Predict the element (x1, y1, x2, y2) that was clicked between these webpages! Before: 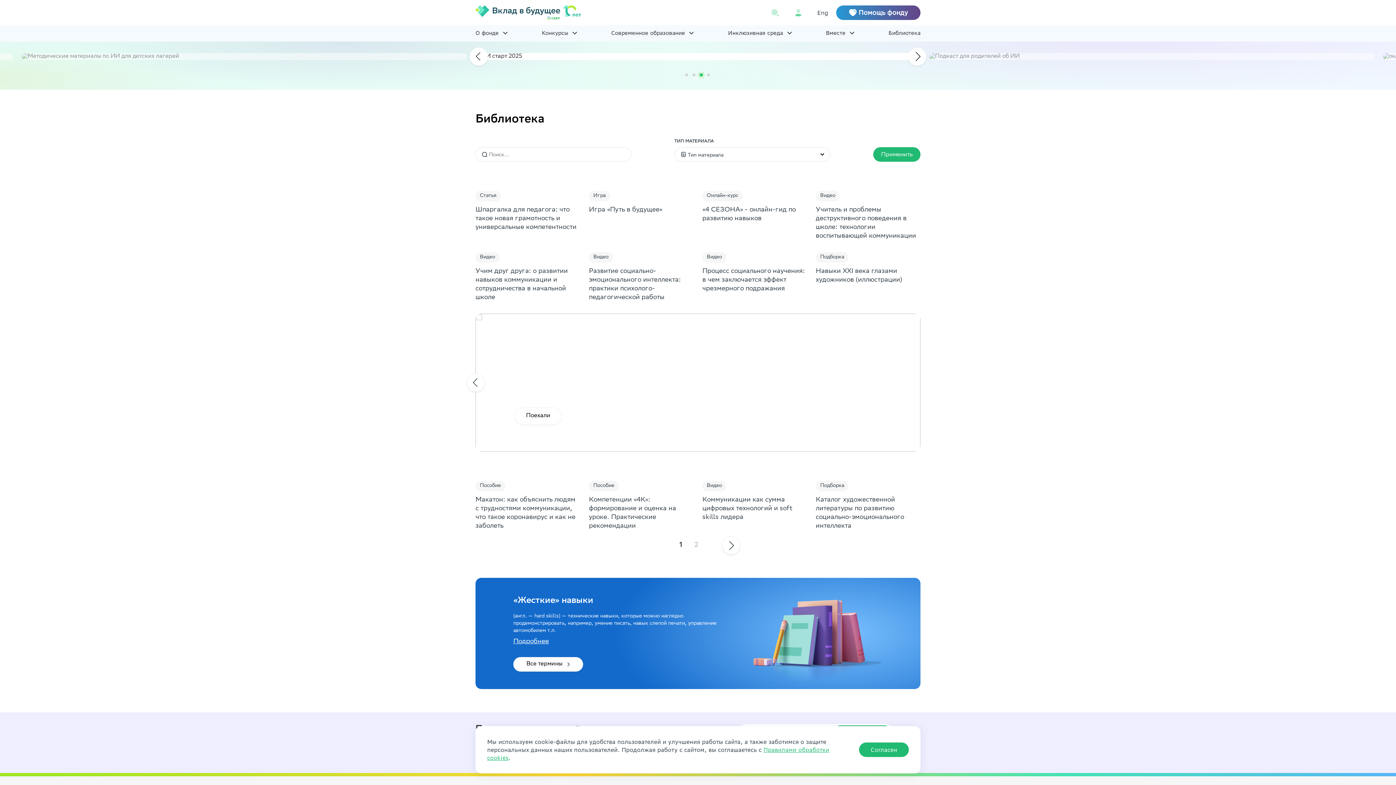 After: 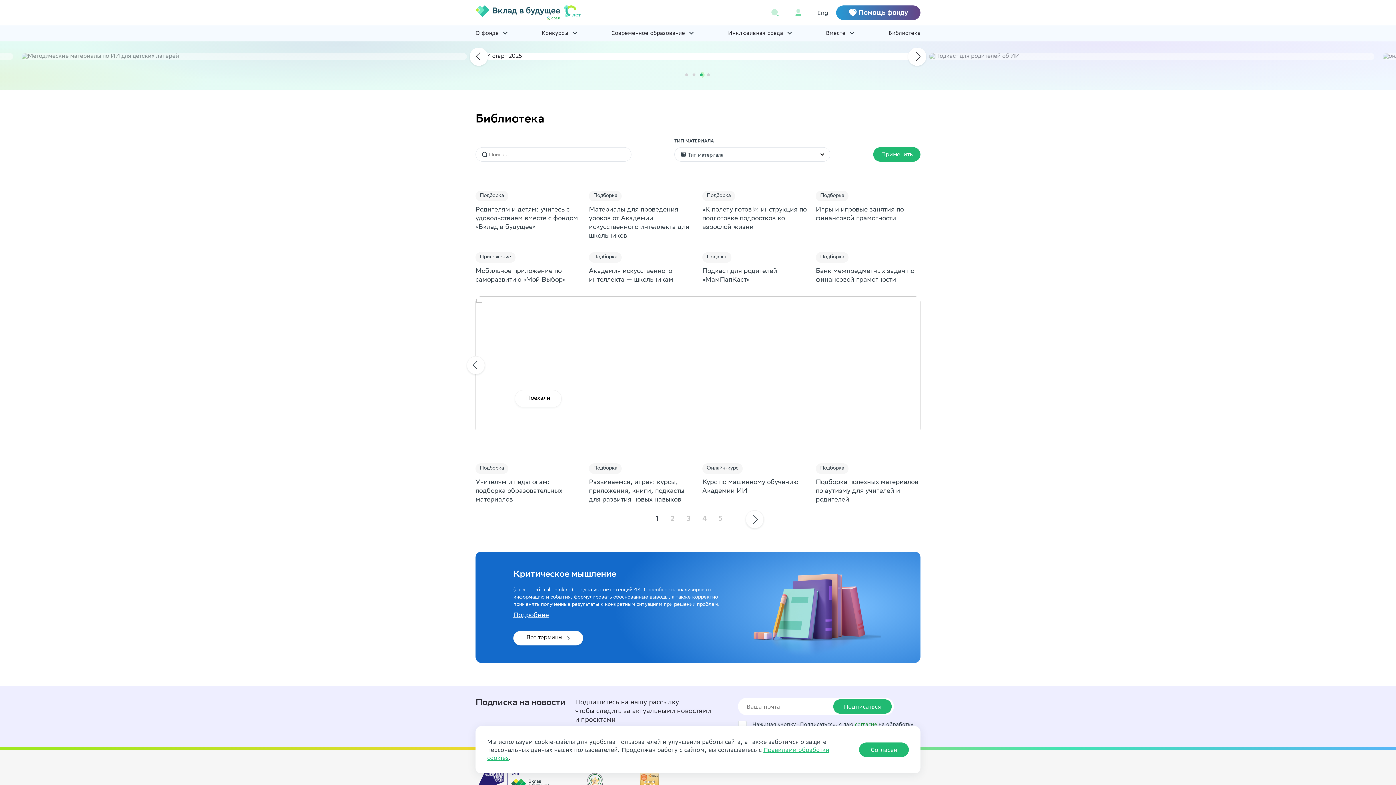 Action: label: Библиотека bbox: (888, 25, 920, 41)